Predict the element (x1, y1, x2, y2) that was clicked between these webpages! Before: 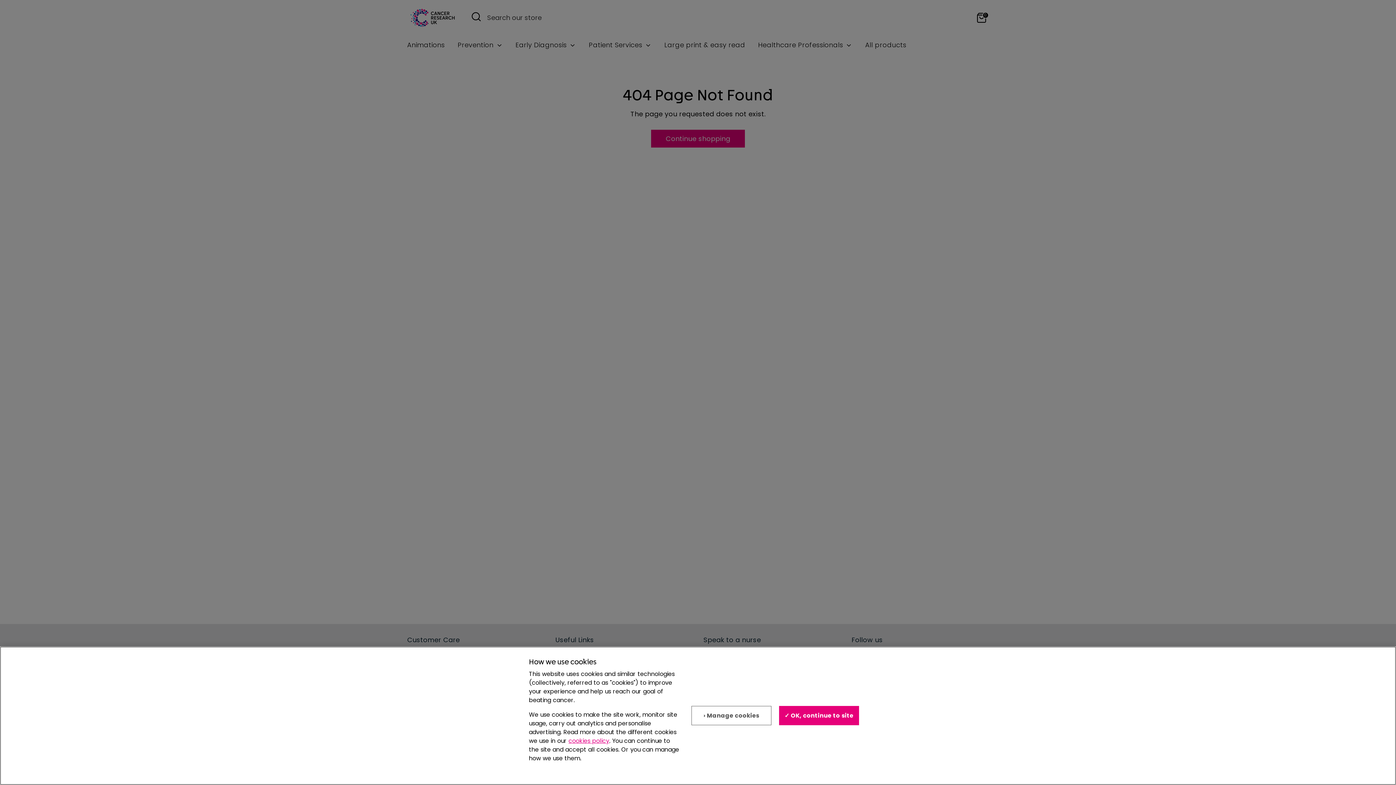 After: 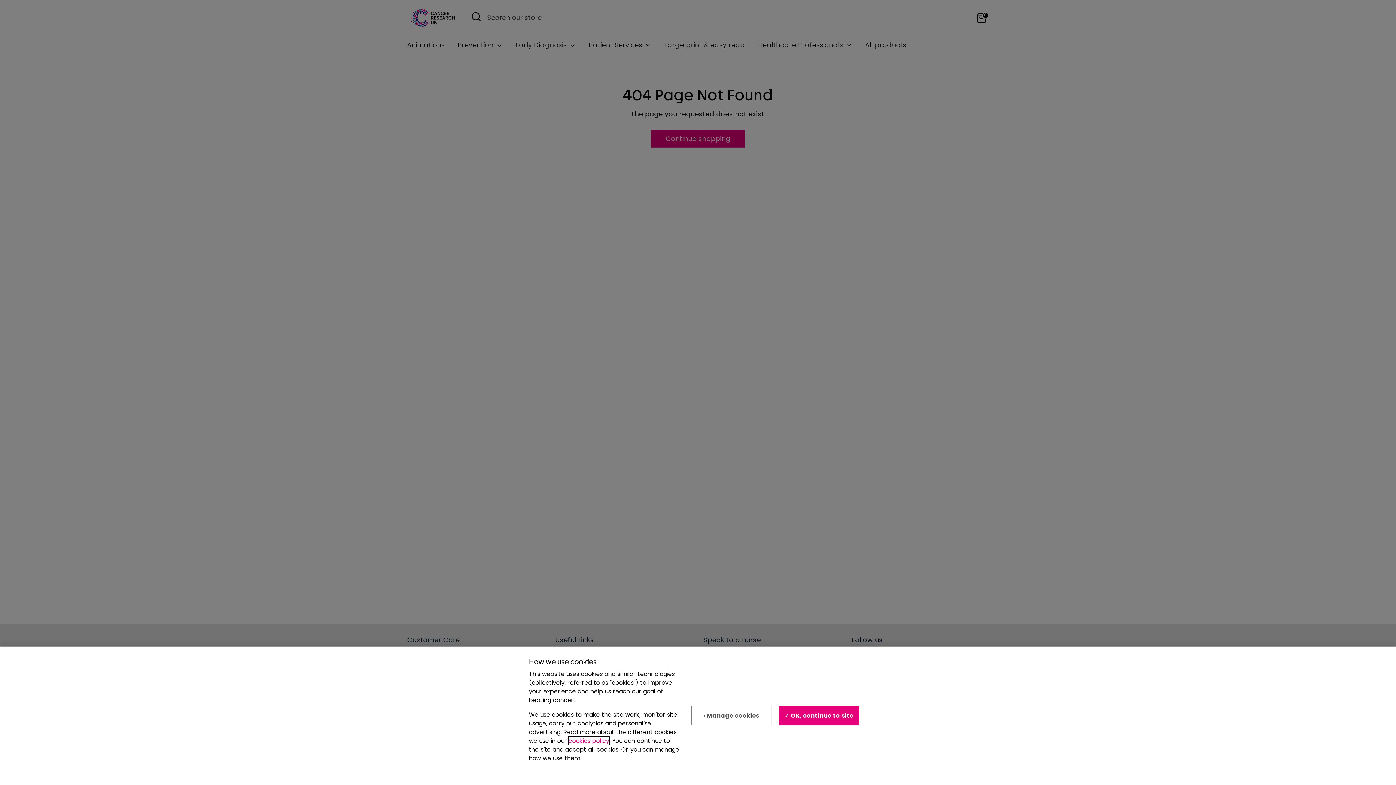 Action: label: cookies policy bbox: (568, 737, 609, 745)